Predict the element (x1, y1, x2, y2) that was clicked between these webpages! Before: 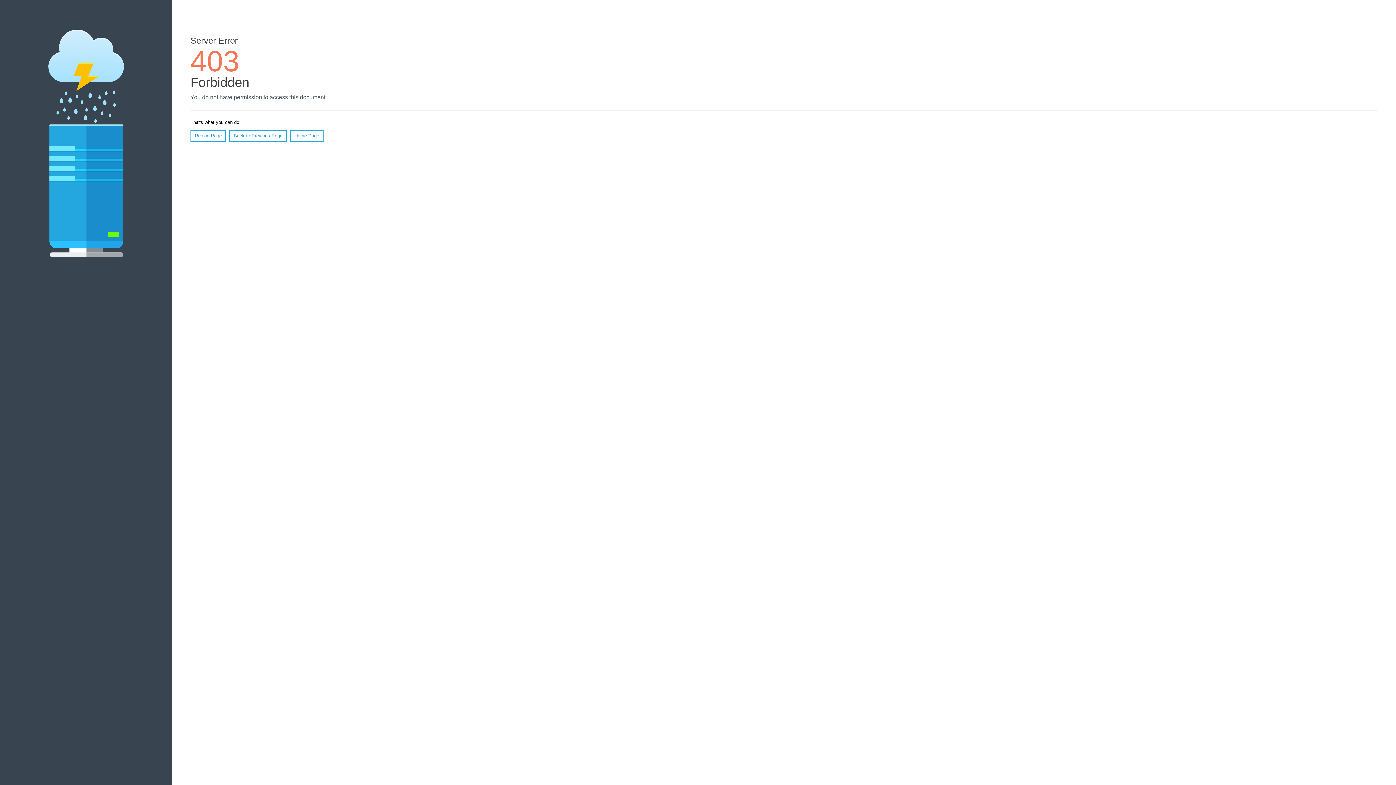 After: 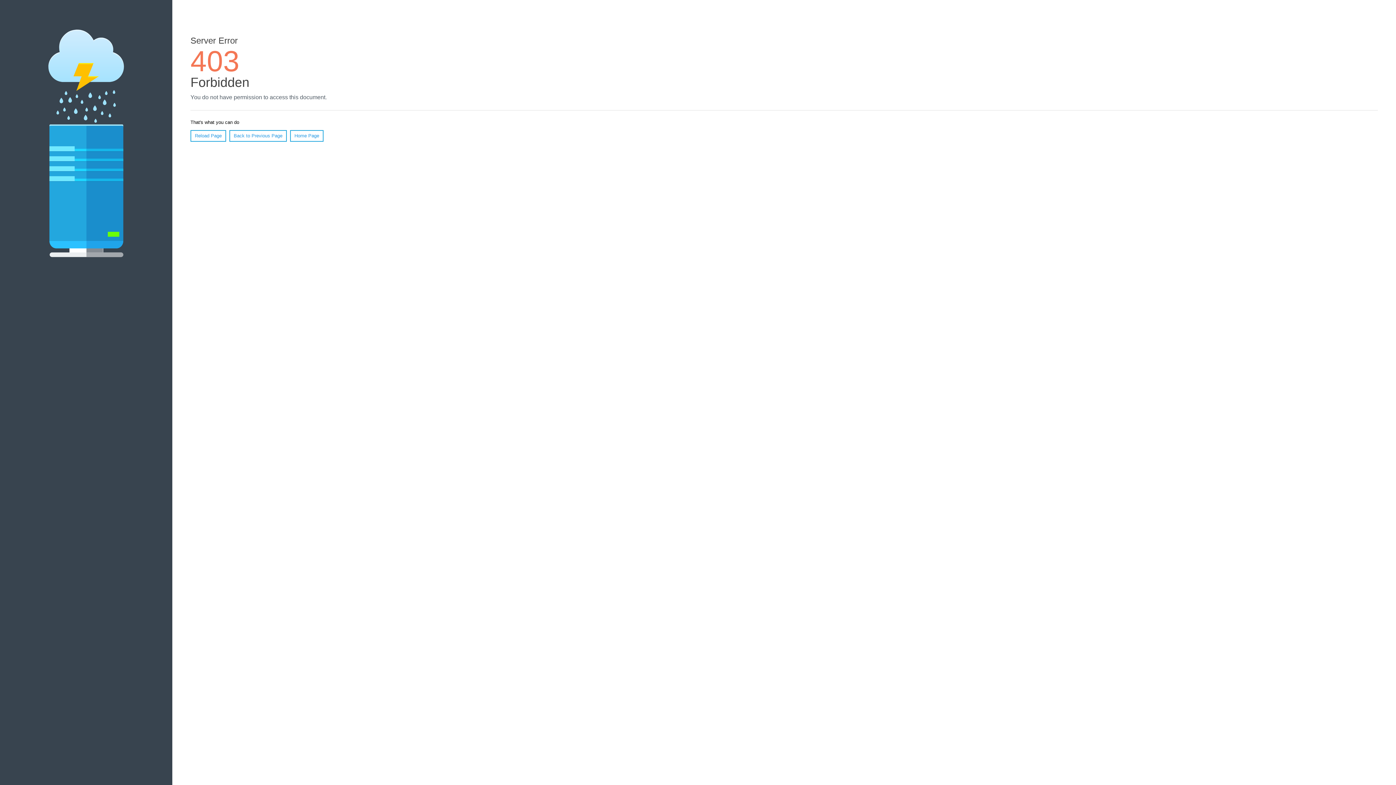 Action: label: Reload Page bbox: (190, 130, 226, 141)